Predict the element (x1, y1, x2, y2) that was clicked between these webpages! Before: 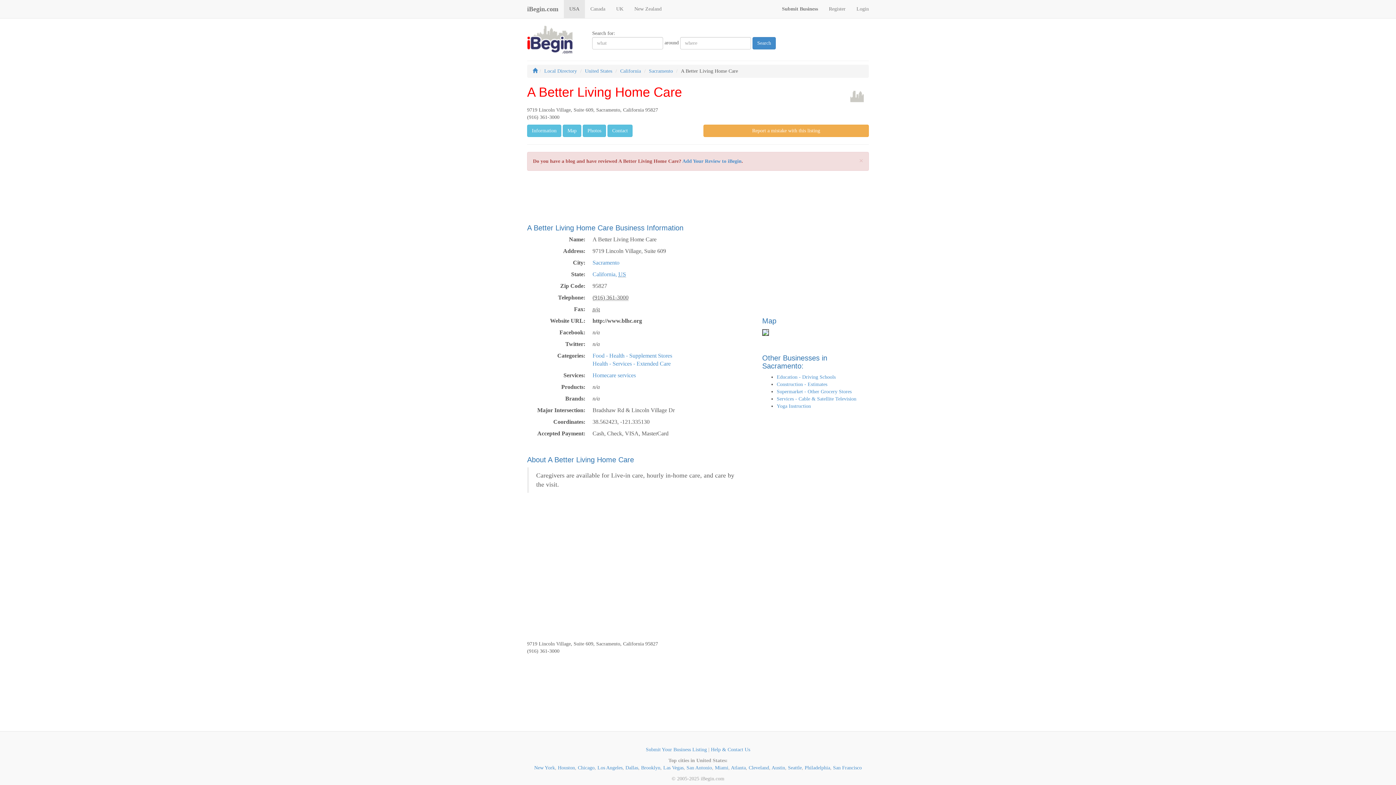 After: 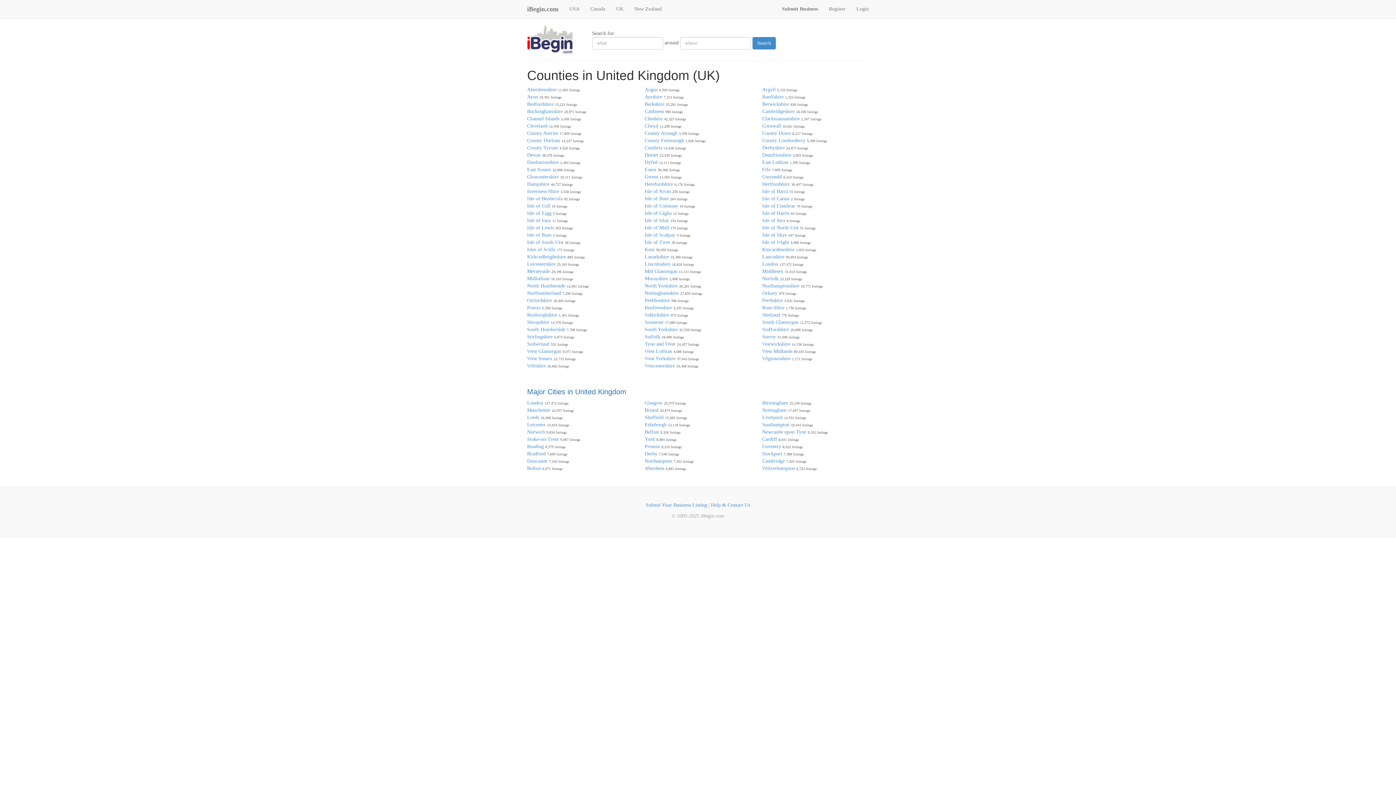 Action: bbox: (610, 0, 629, 18) label: UK